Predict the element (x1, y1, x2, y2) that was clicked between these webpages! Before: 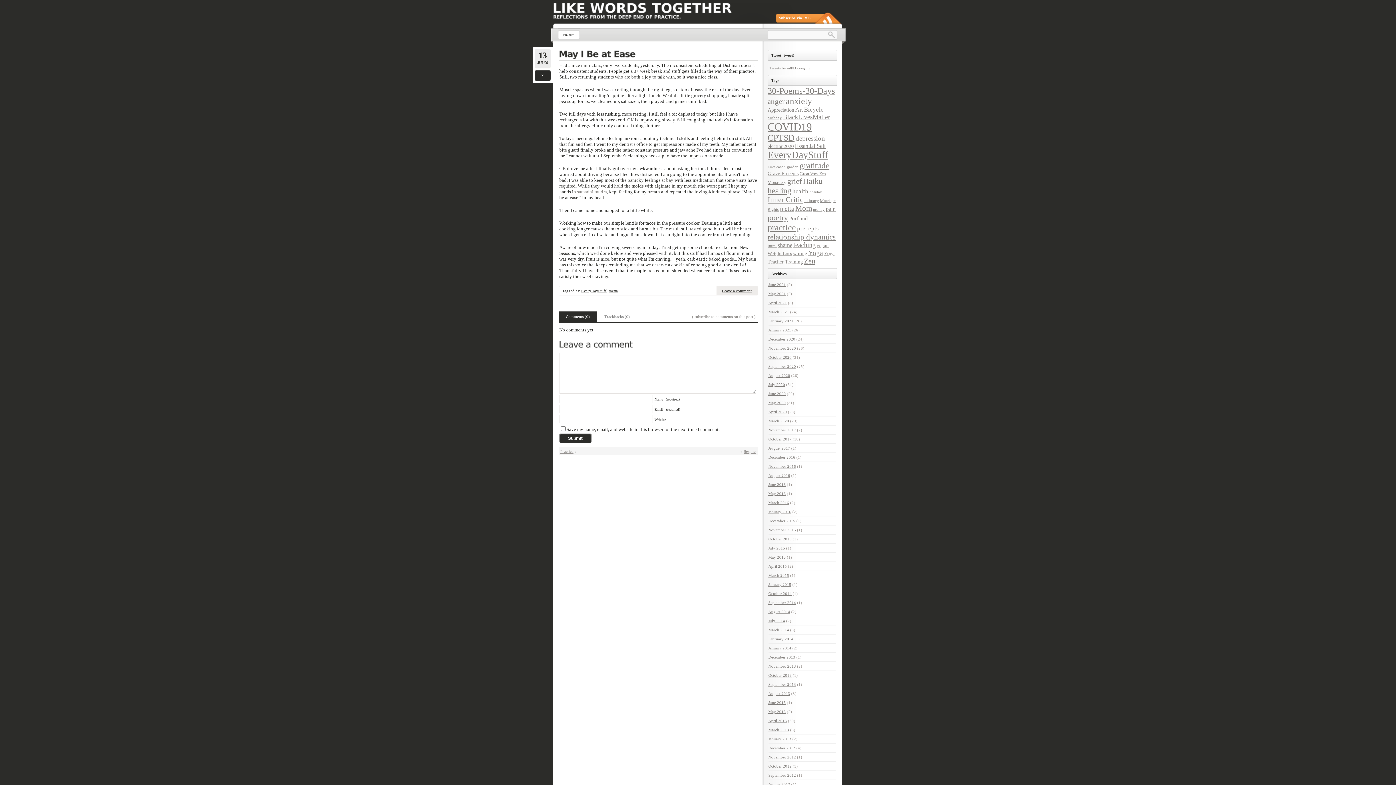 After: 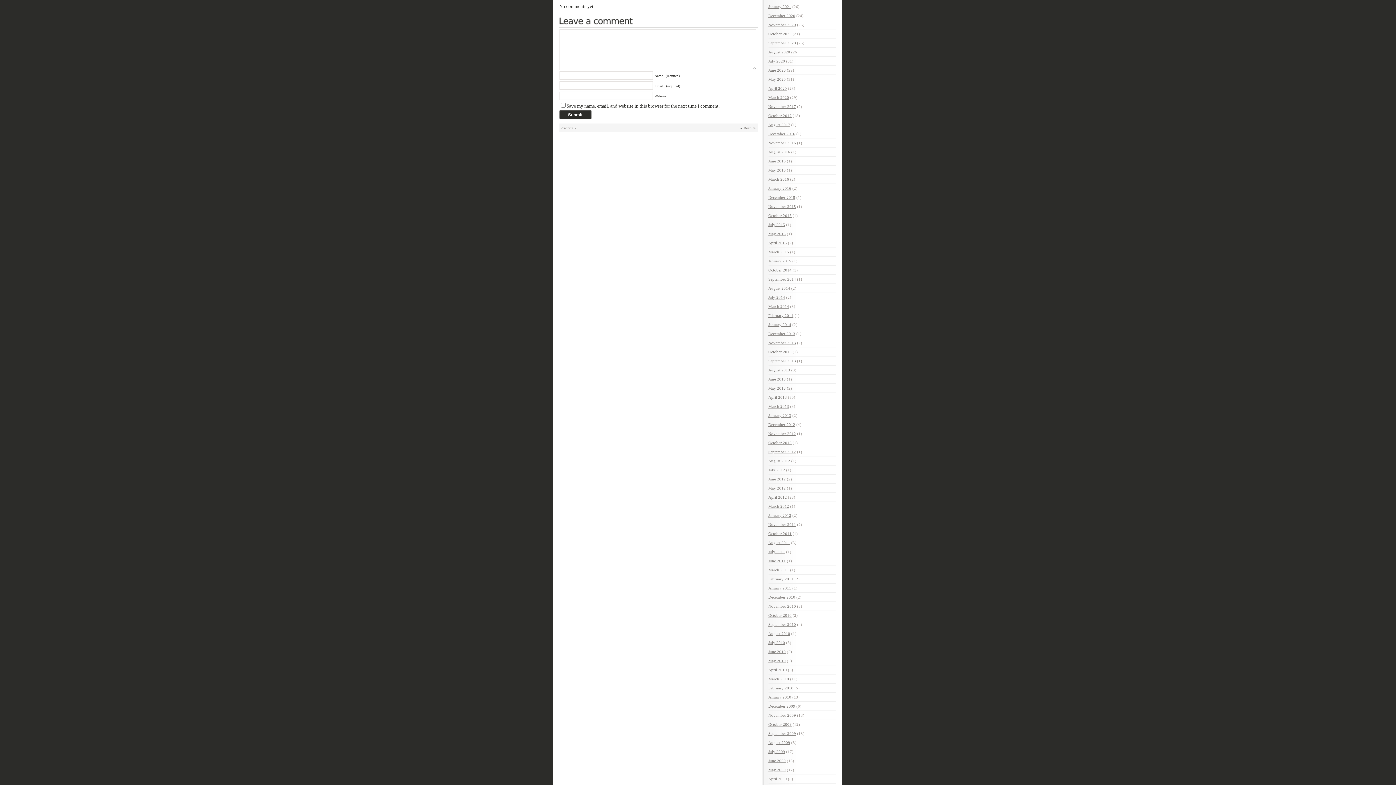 Action: bbox: (535, 69, 550, 78) label: 0